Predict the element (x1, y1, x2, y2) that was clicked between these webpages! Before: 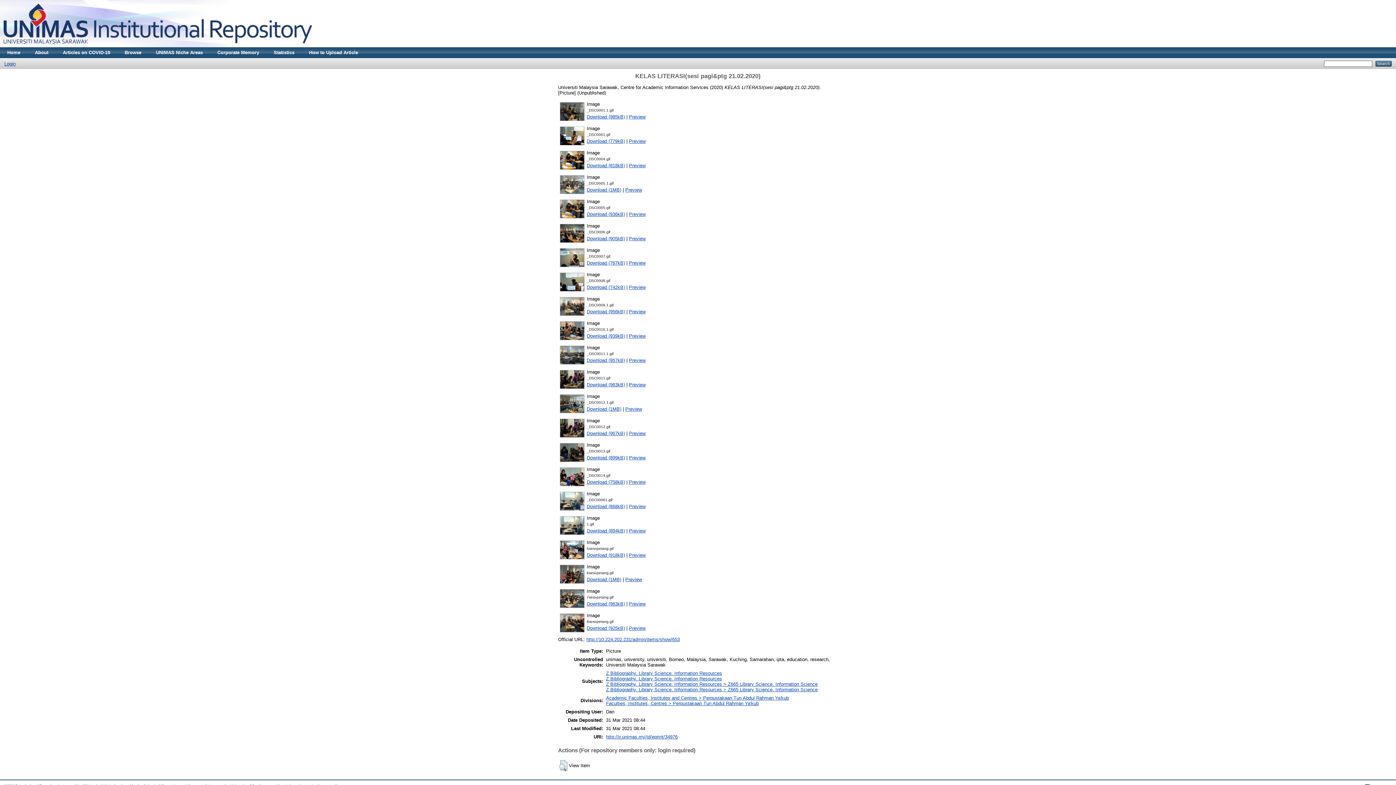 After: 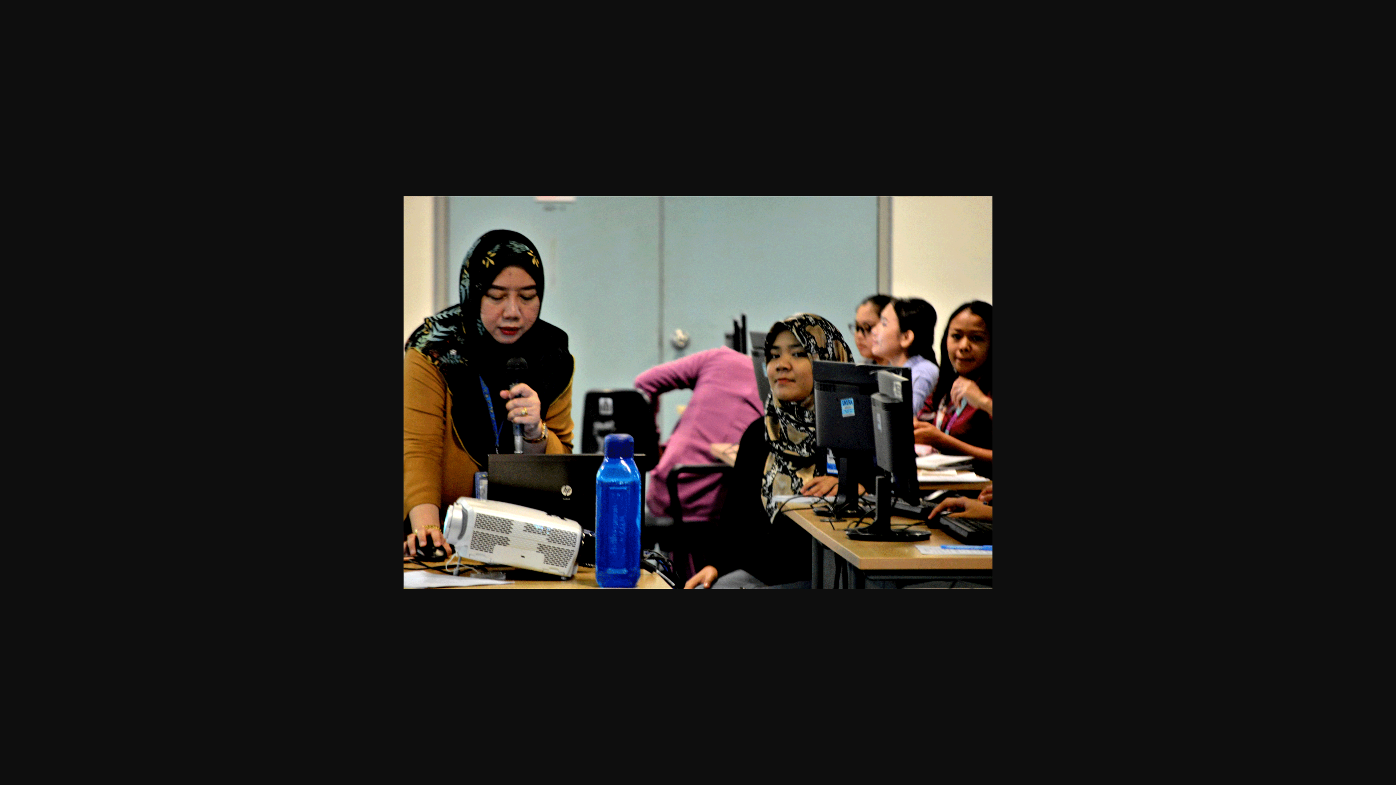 Action: bbox: (586, 479, 625, 484) label: Download (758kB)